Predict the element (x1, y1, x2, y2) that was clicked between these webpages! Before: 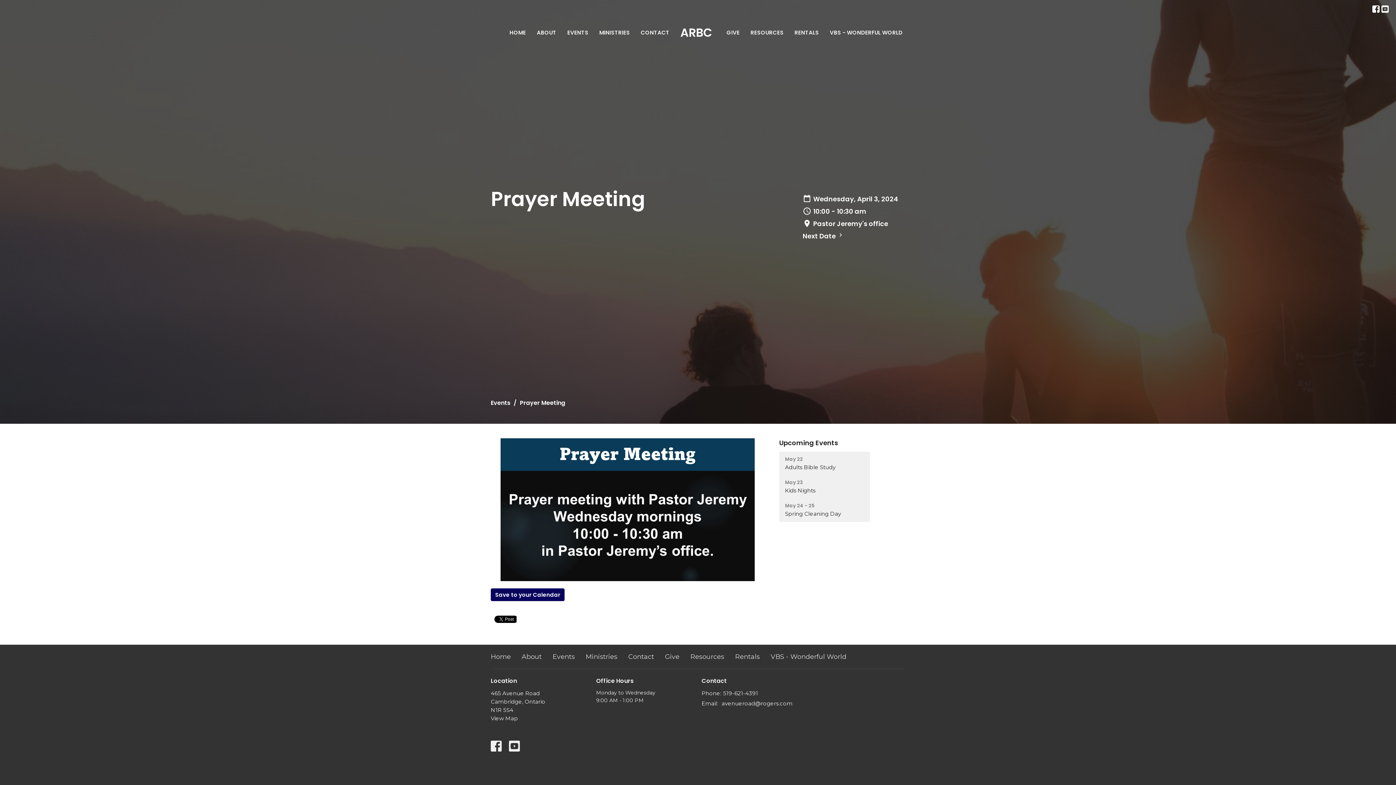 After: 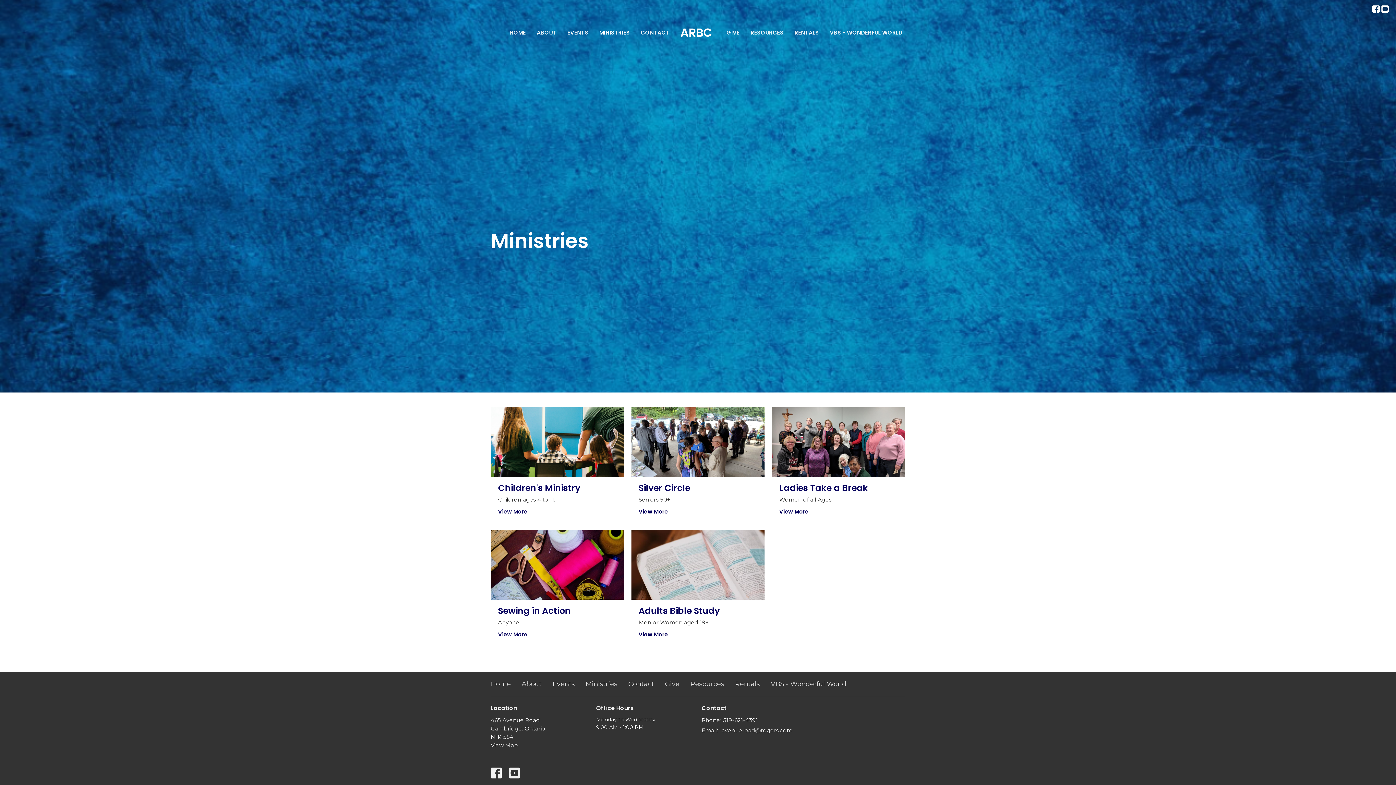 Action: bbox: (585, 652, 617, 662) label: Ministries